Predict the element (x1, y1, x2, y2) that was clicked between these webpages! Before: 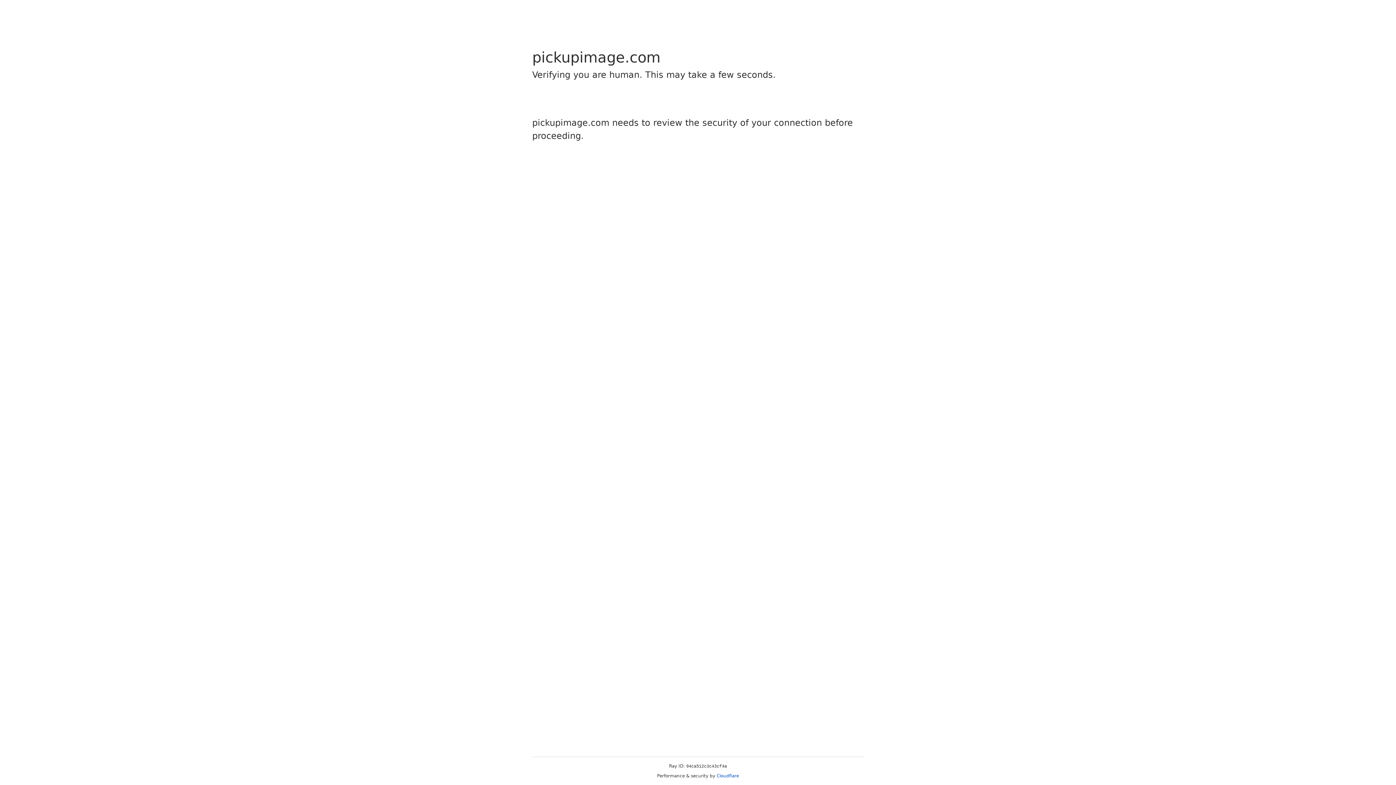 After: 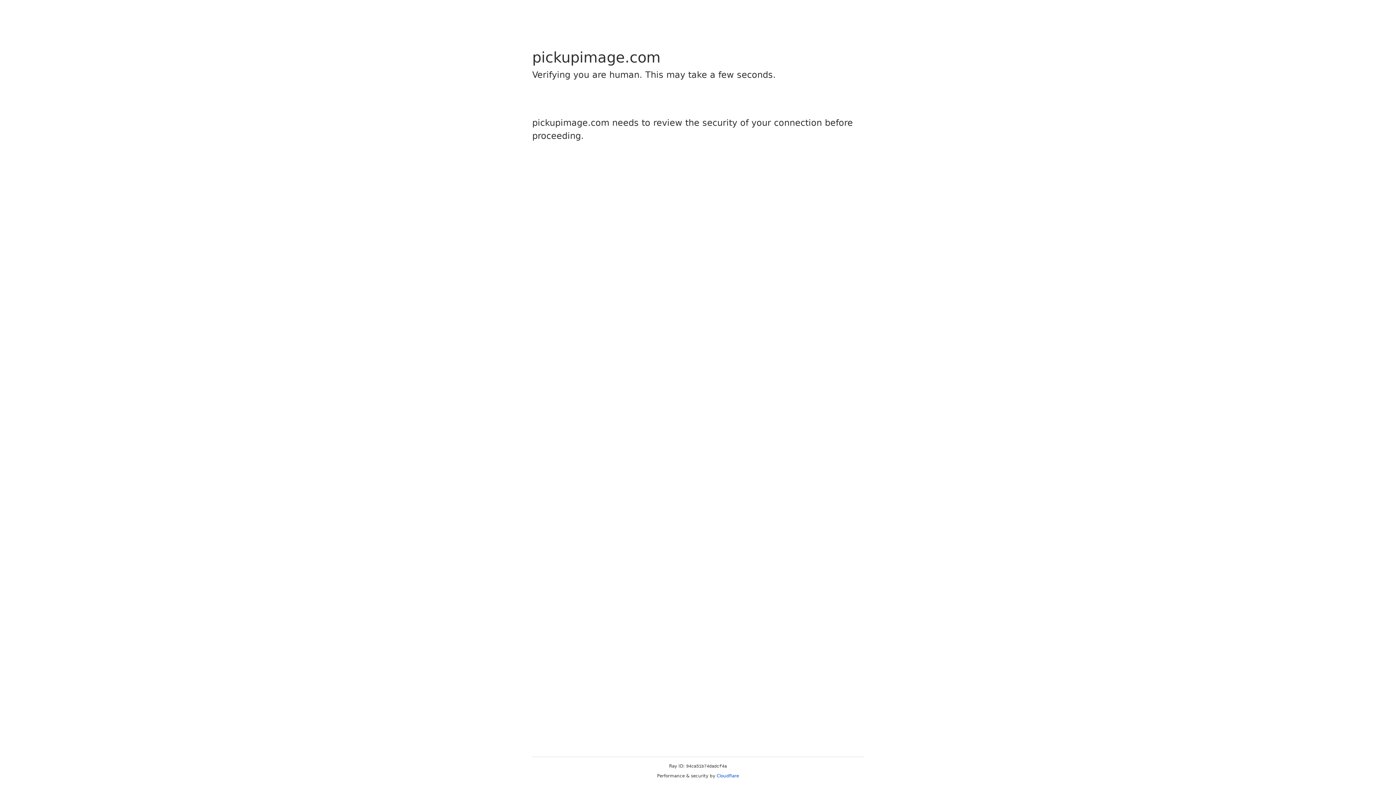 Action: label: Cloudflare bbox: (716, 773, 739, 778)